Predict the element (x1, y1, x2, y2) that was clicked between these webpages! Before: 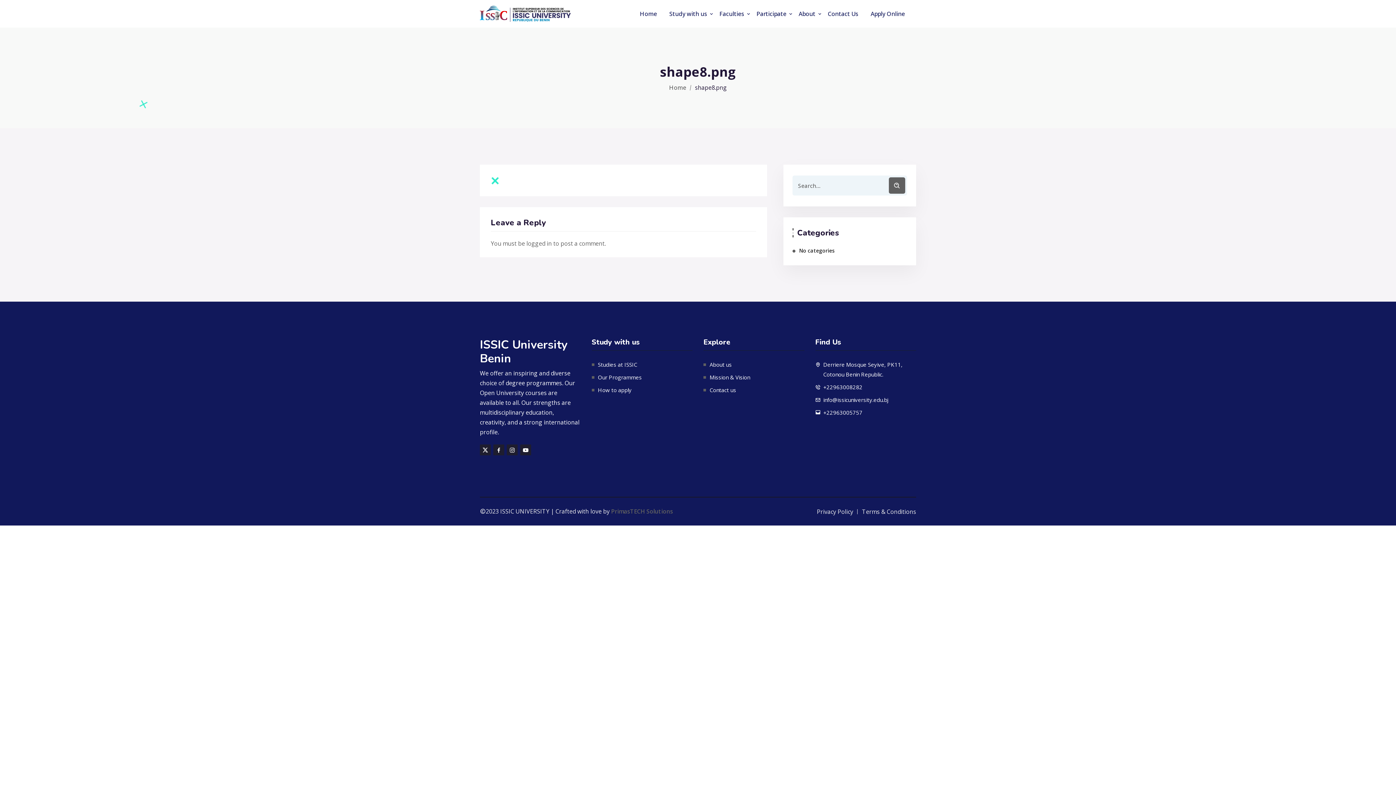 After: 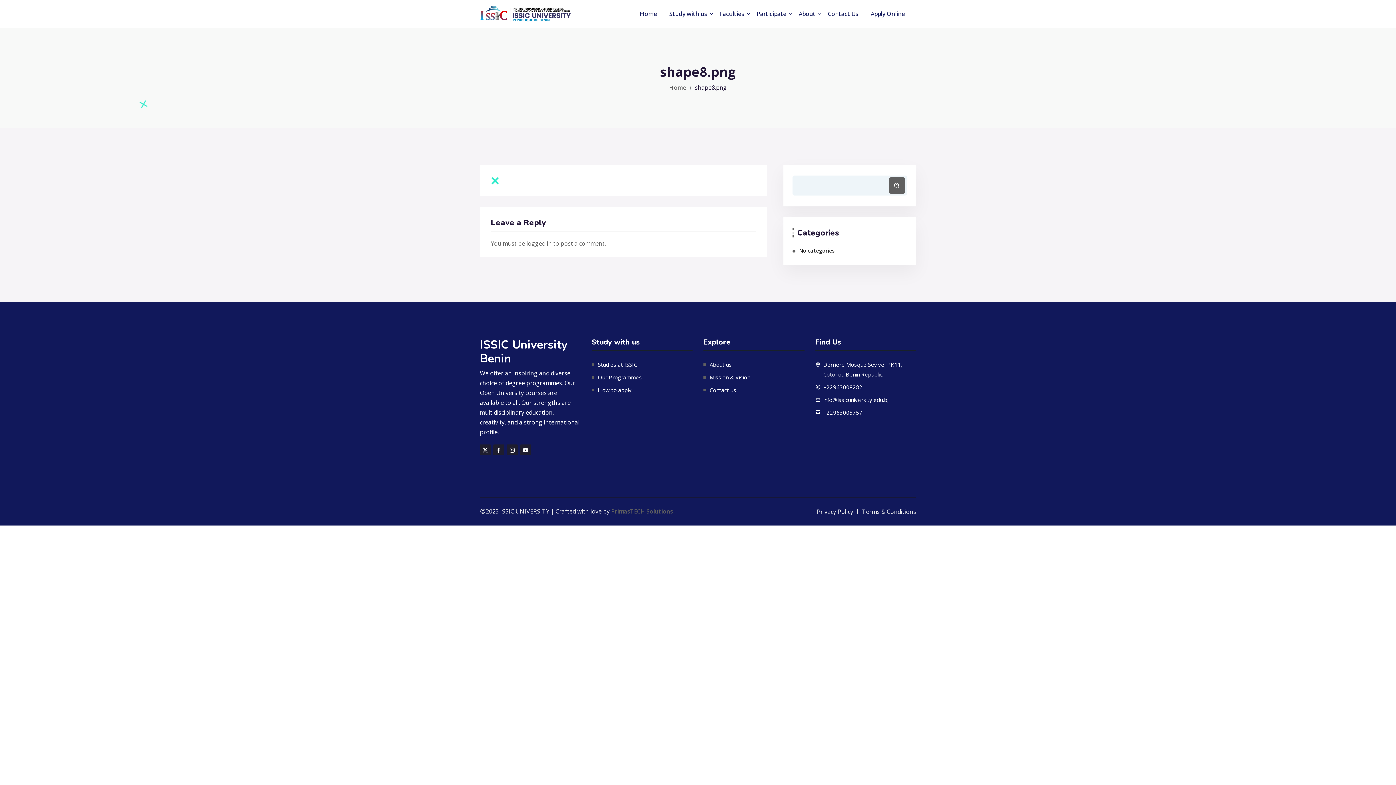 Action: bbox: (889, 177, 905, 193)